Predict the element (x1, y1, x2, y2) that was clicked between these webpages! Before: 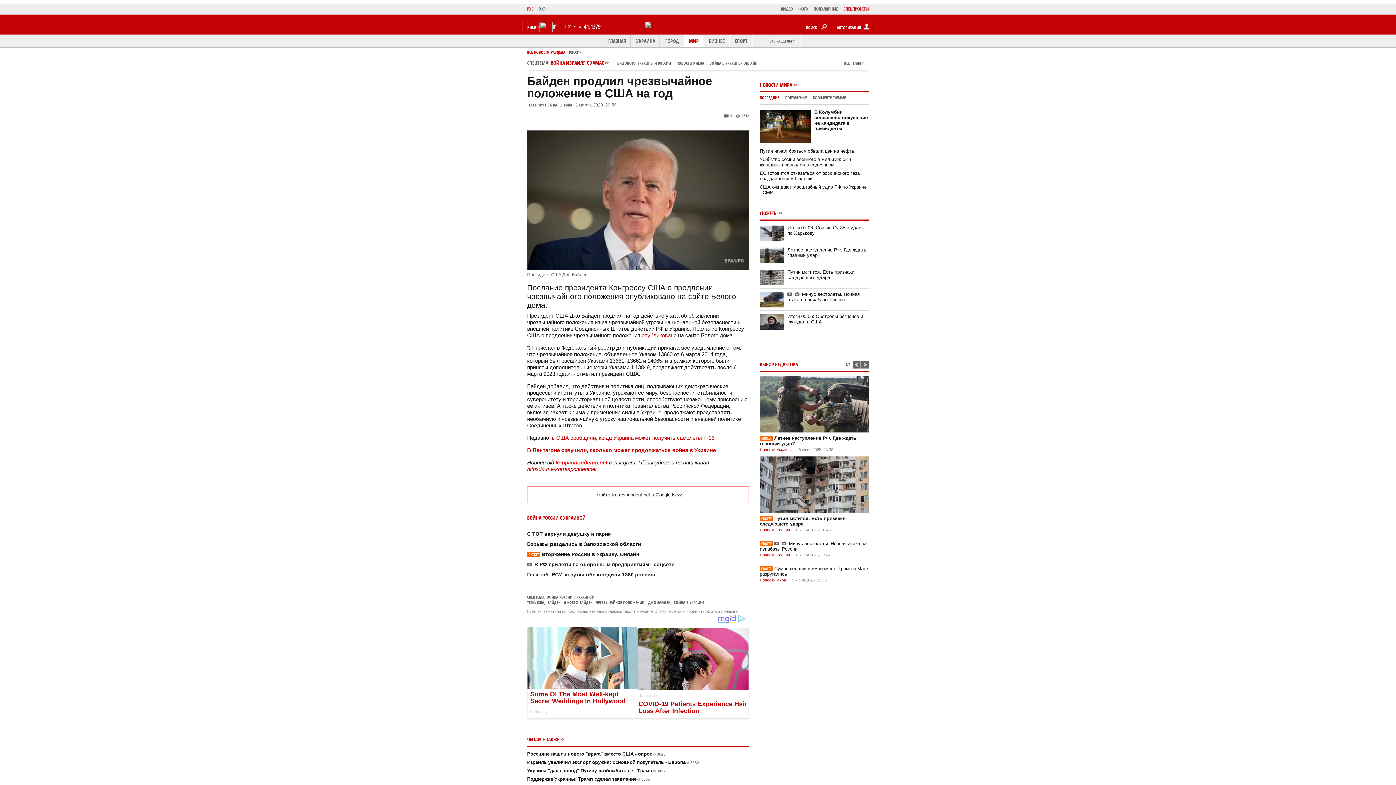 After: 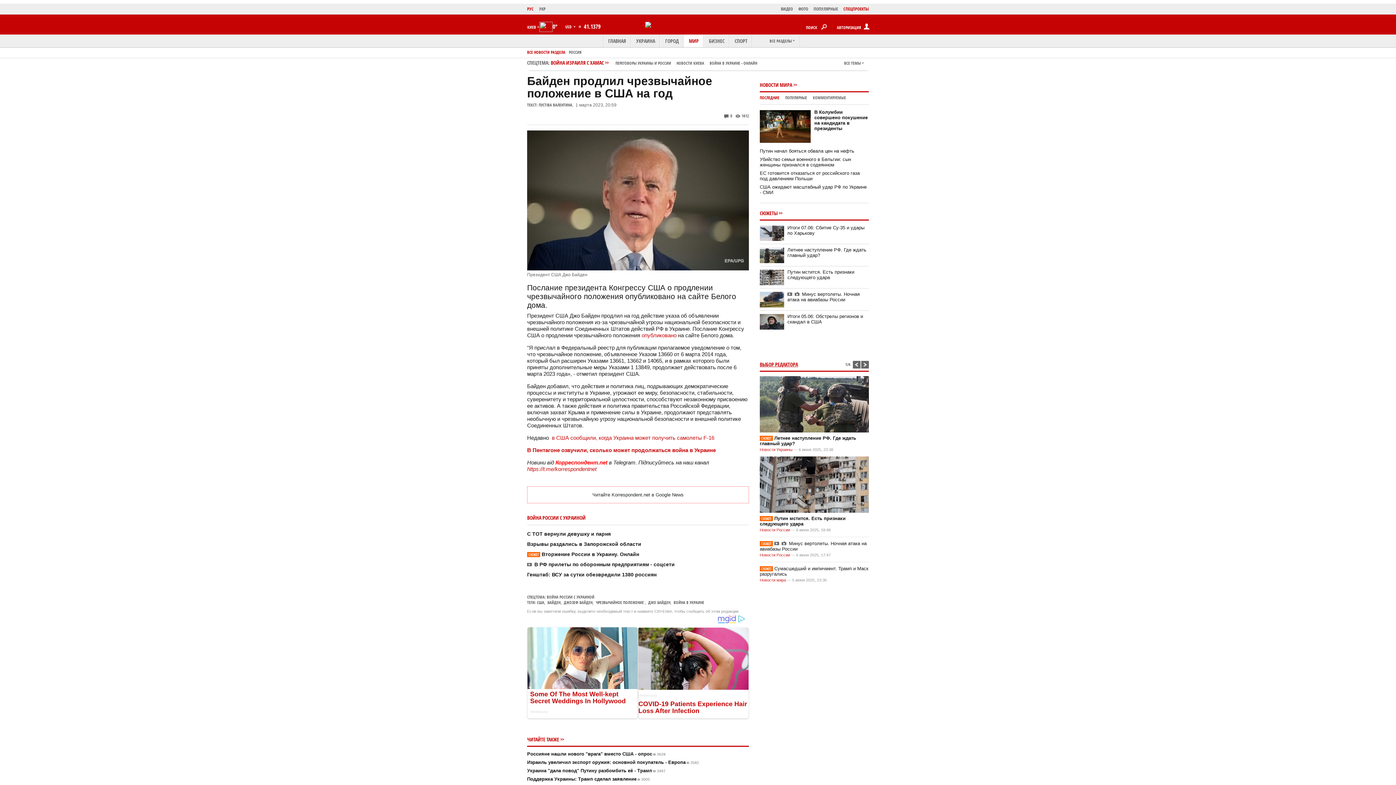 Action: bbox: (760, 361, 798, 368) label: ВЫБОР РЕДАКТОРА